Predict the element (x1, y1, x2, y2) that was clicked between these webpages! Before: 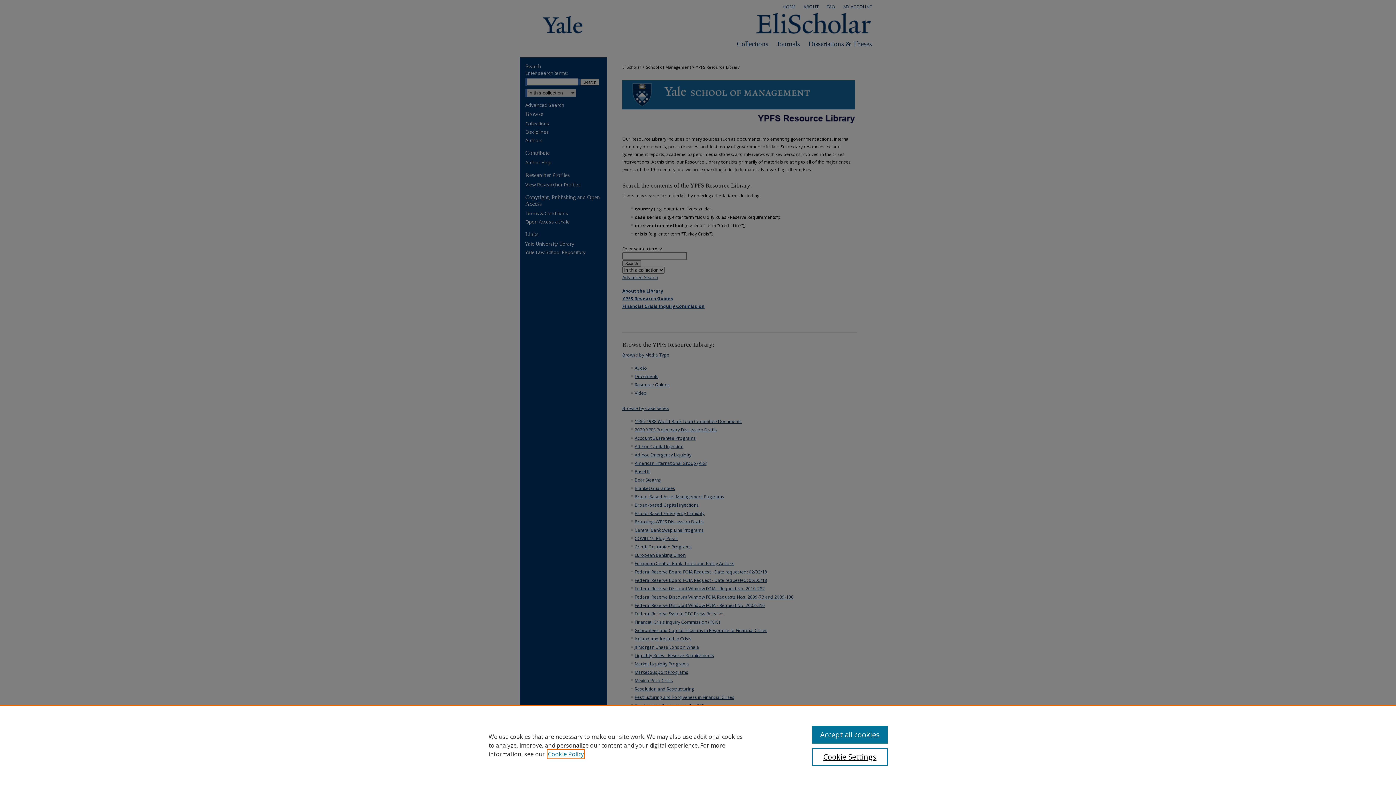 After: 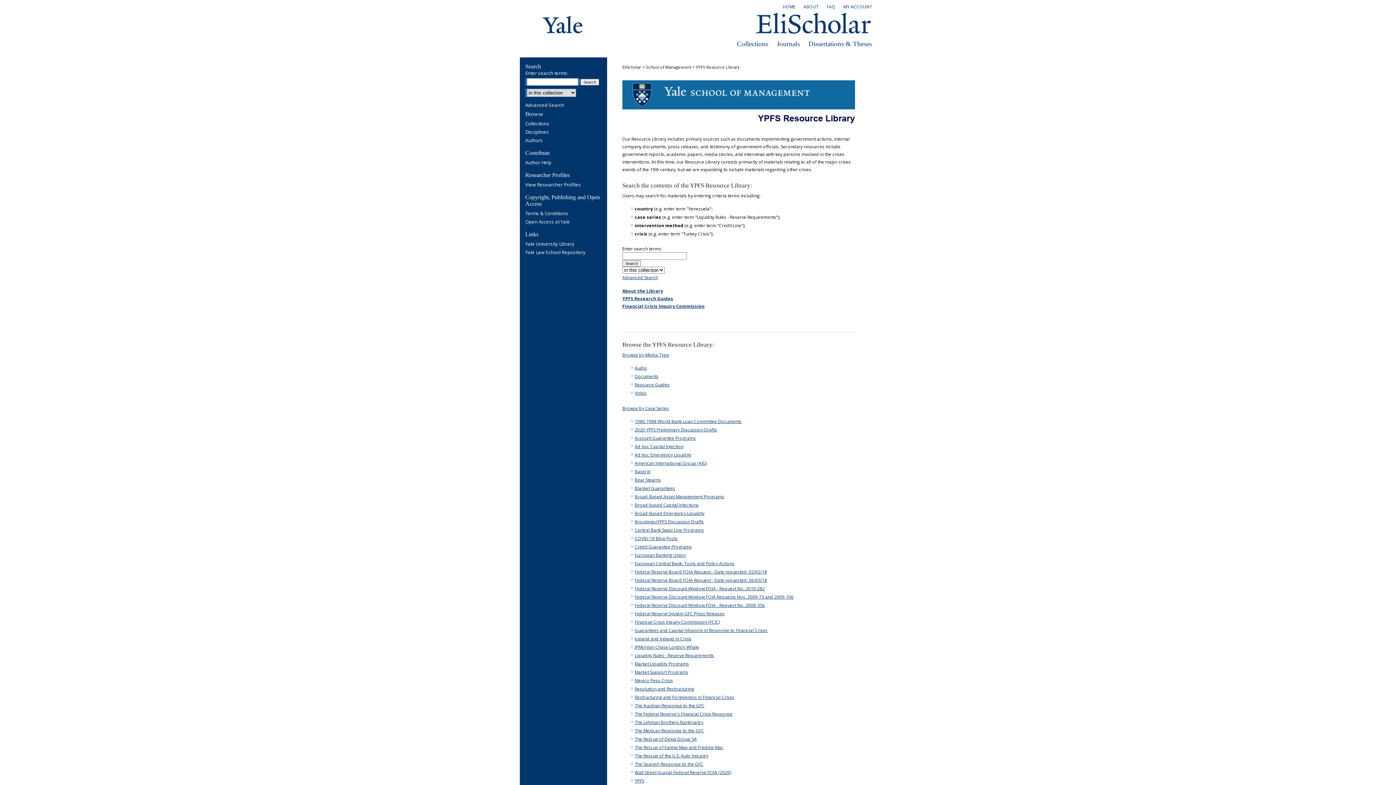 Action: label: Accept all cookies bbox: (812, 726, 887, 744)